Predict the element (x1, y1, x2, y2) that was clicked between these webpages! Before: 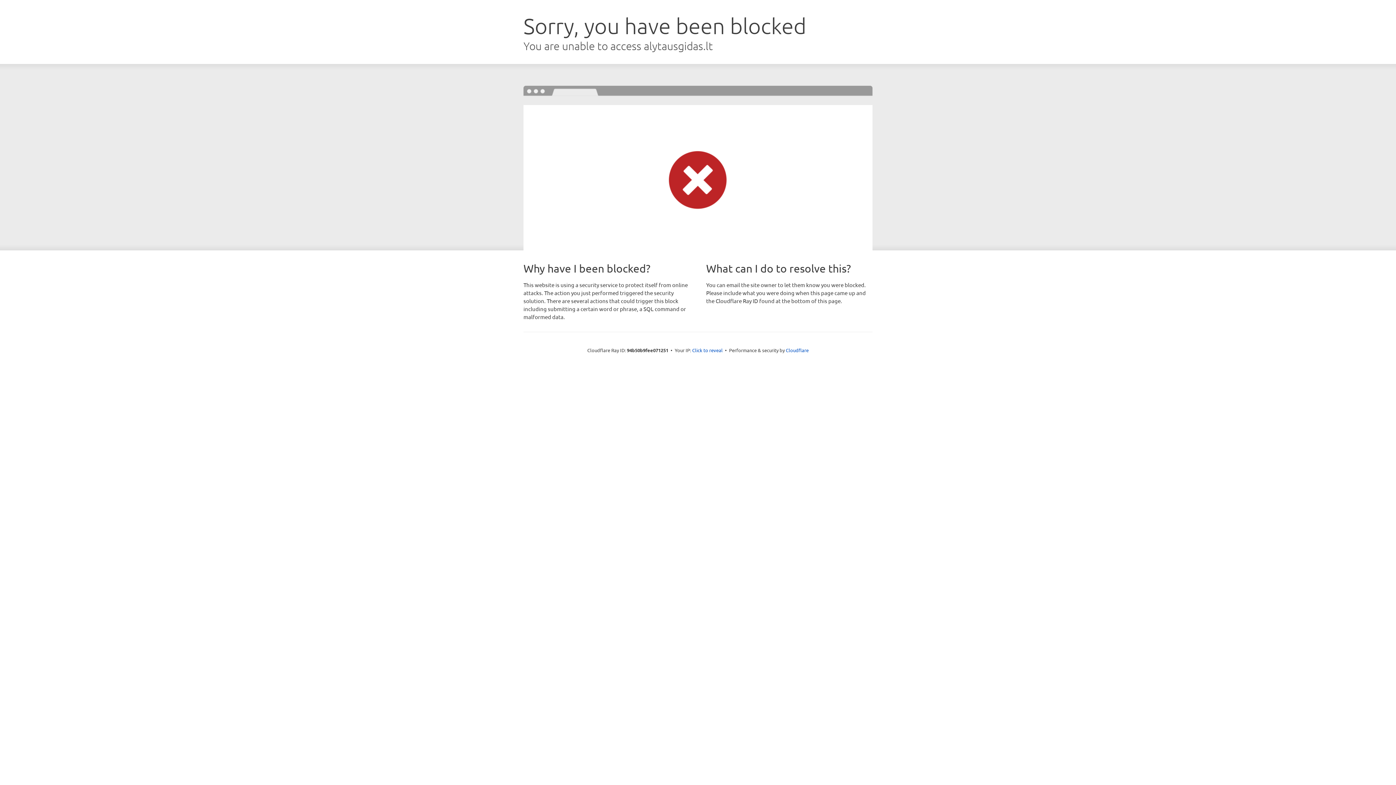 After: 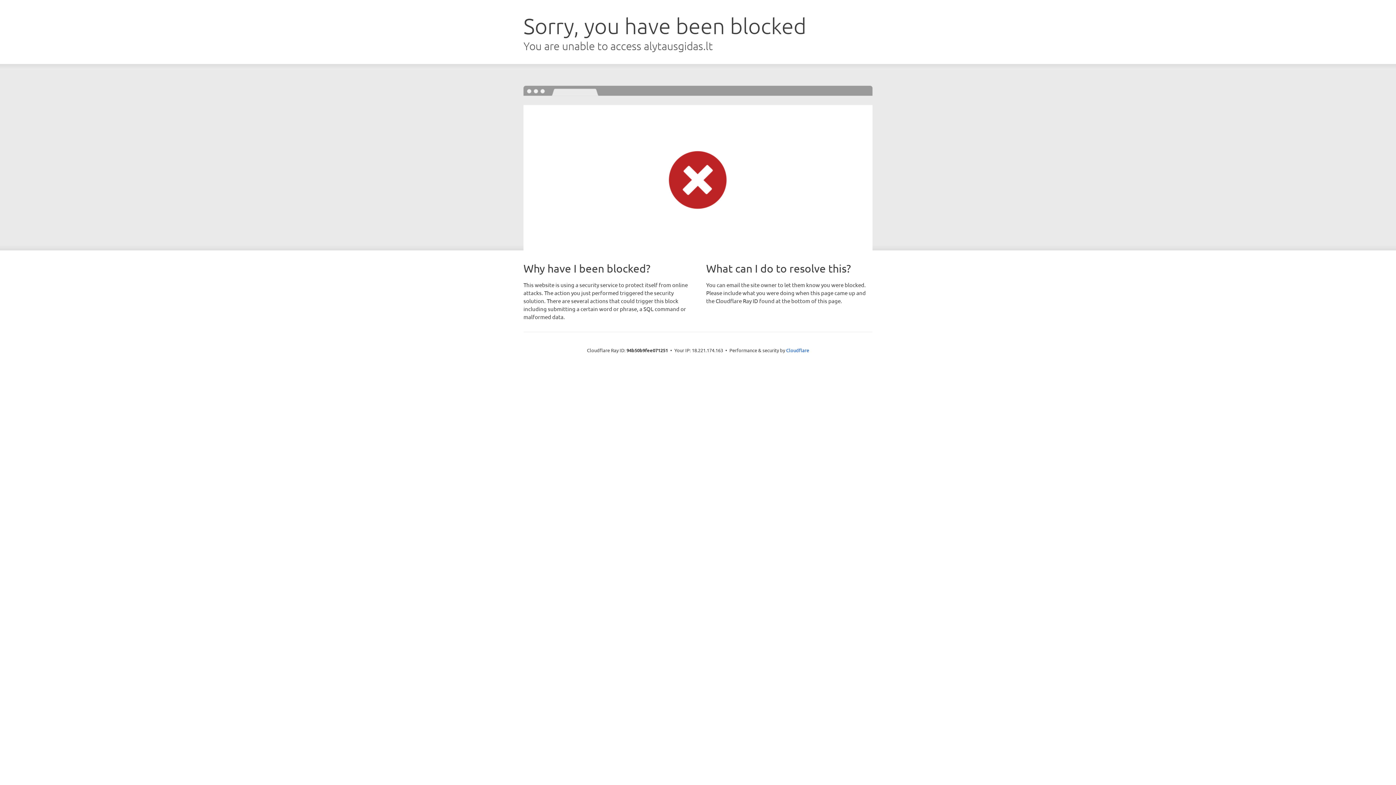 Action: label: Click to reveal bbox: (692, 346, 722, 353)